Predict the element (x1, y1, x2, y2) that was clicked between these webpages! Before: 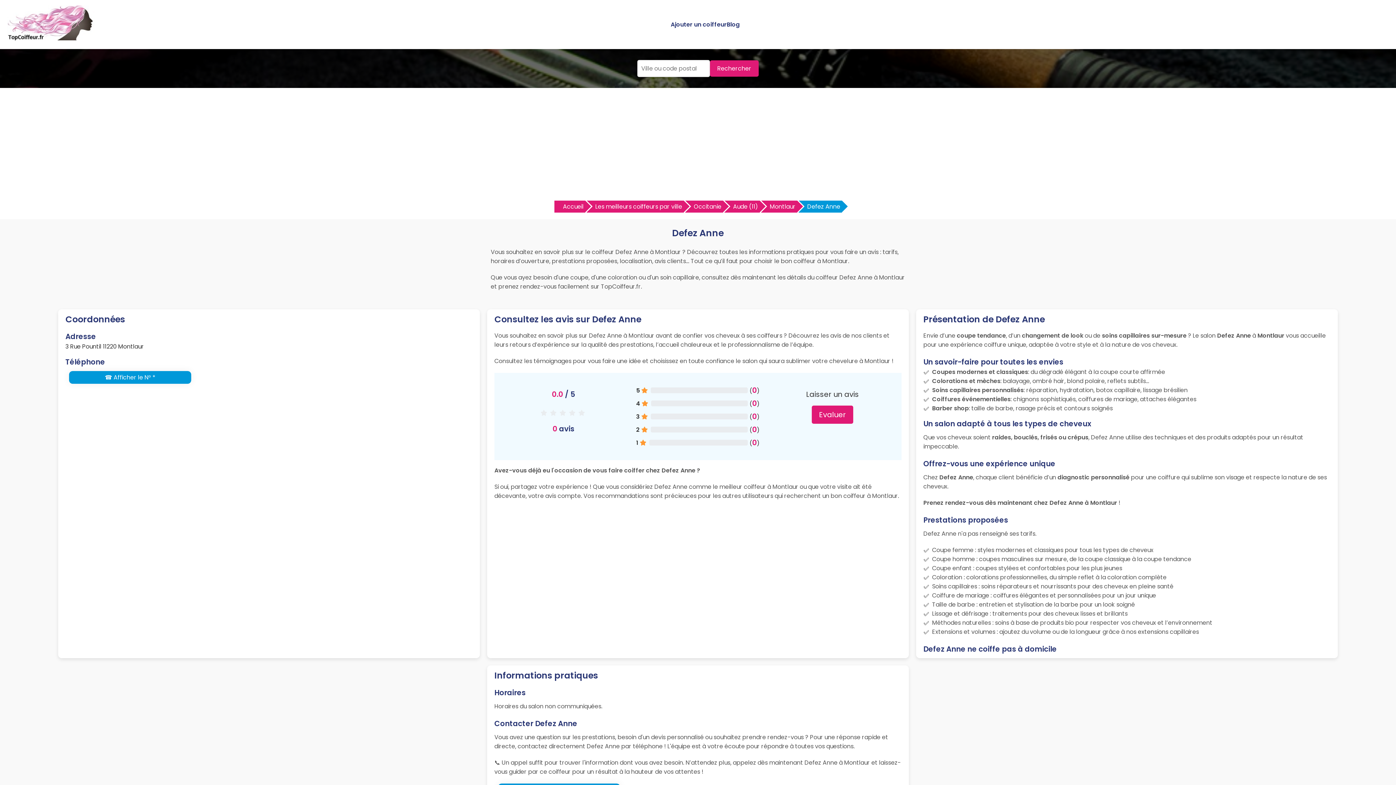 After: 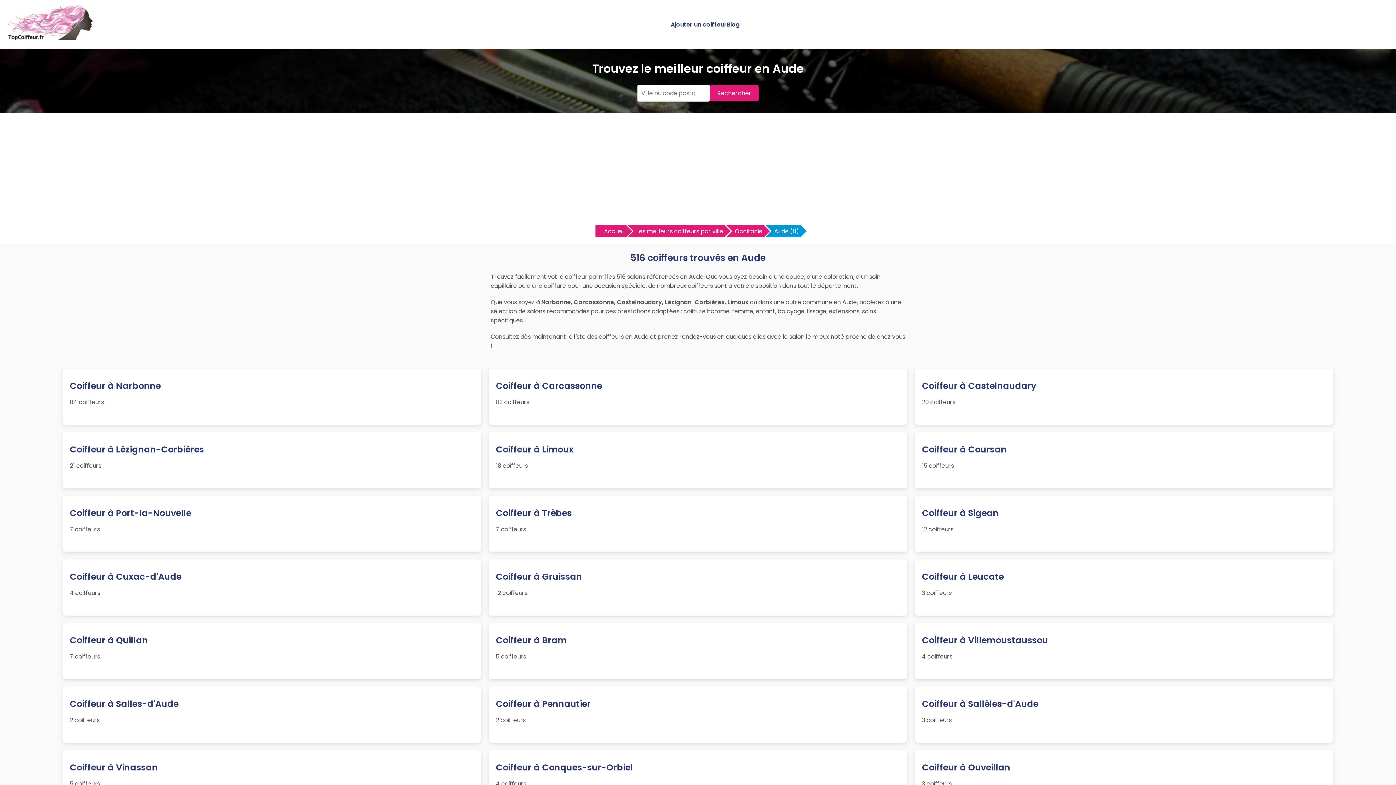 Action: label: Aude (11) bbox: (724, 200, 759, 212)